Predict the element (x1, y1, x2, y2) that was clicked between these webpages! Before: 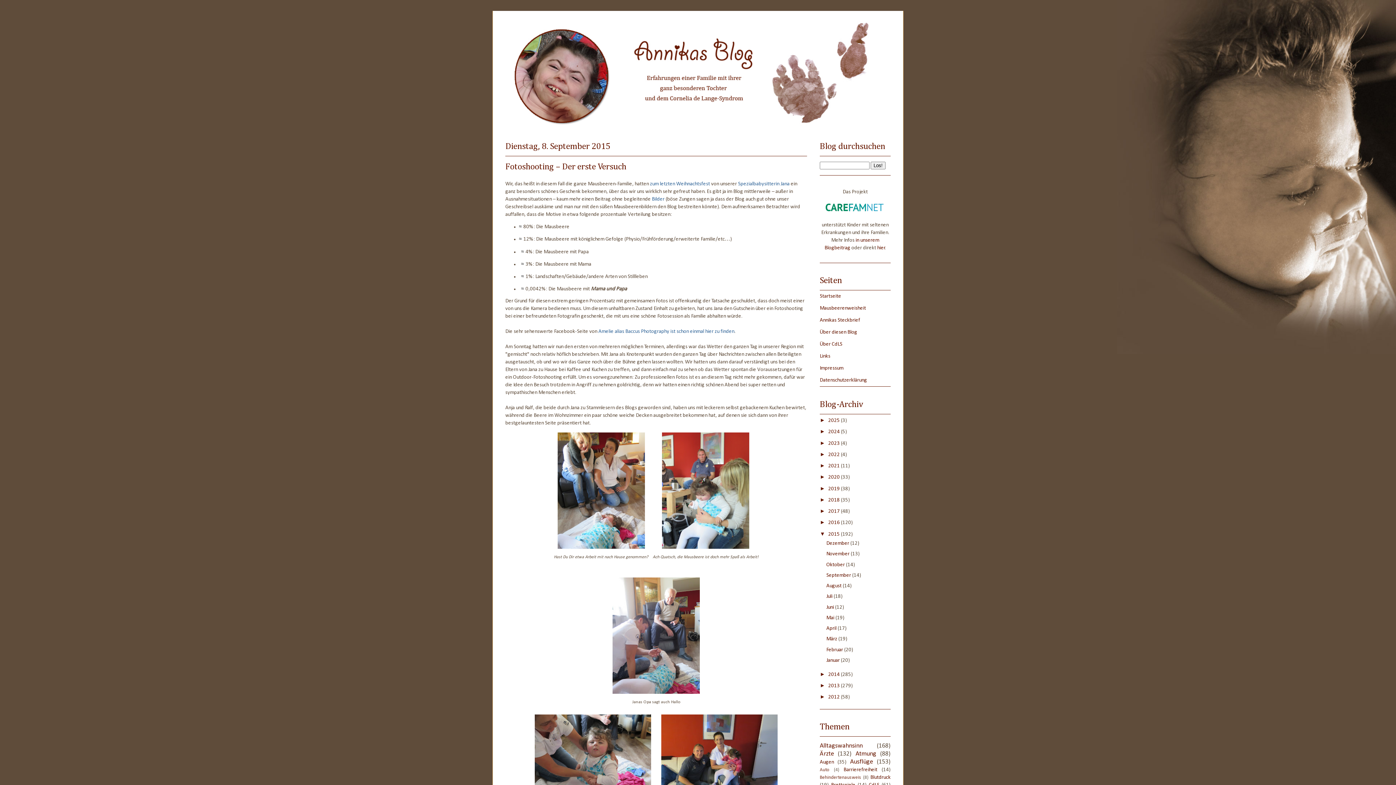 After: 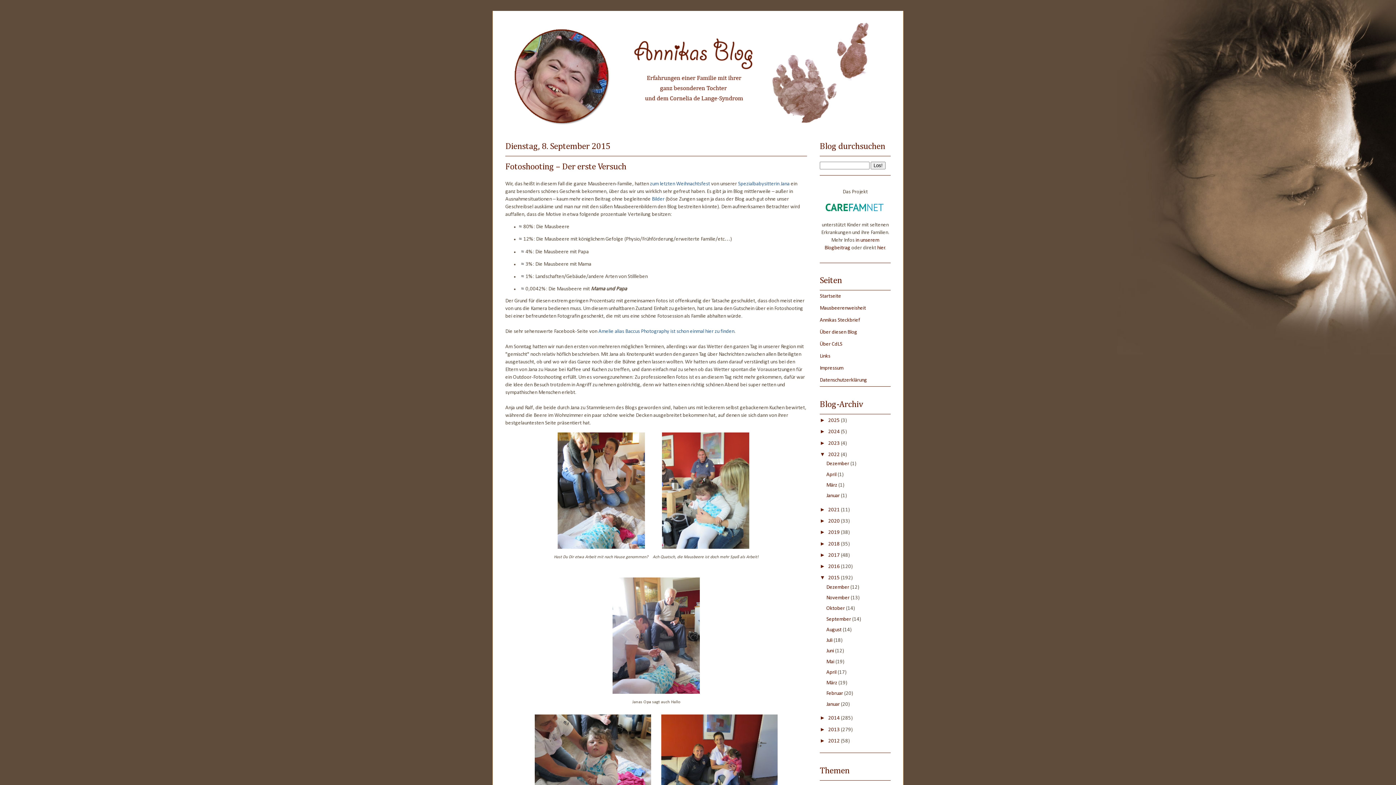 Action: bbox: (820, 451, 828, 457) label: ►  